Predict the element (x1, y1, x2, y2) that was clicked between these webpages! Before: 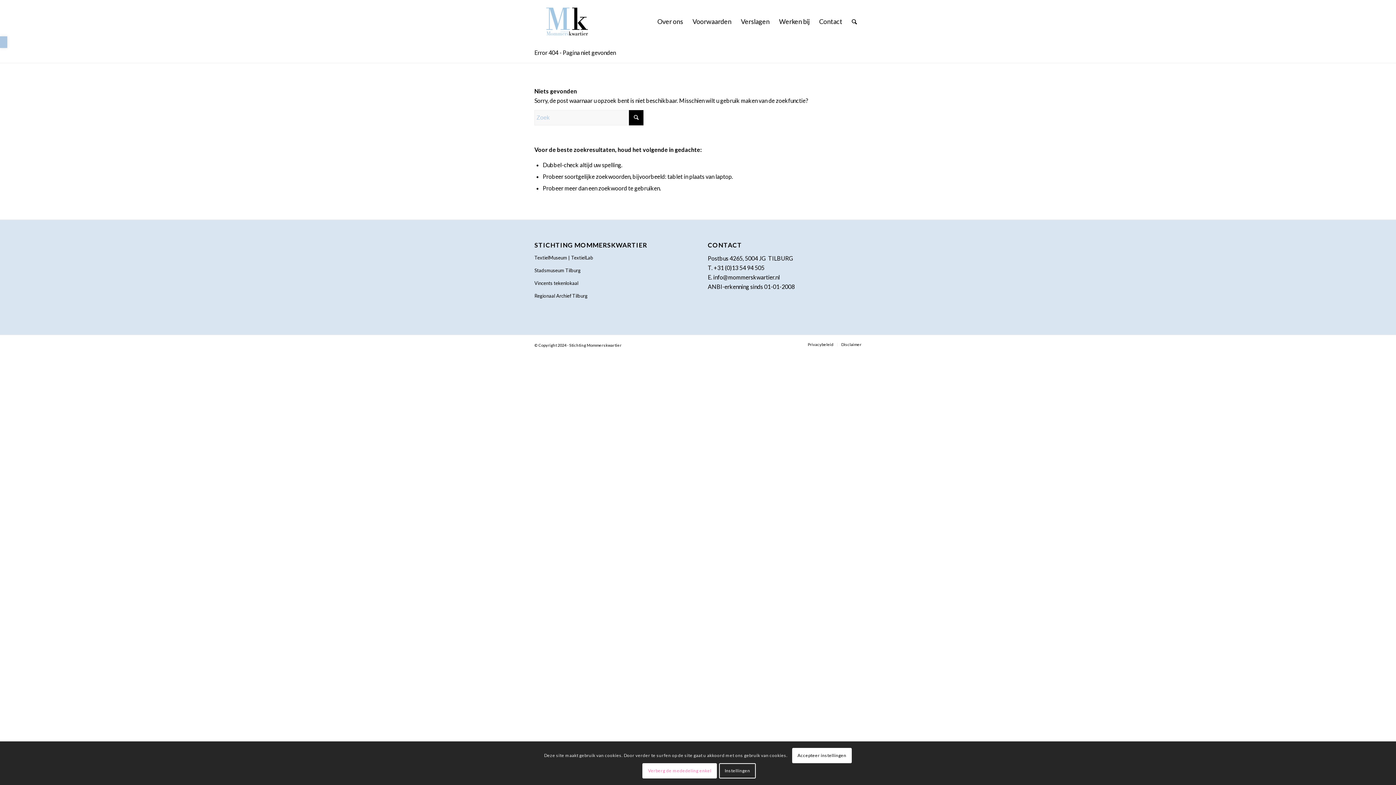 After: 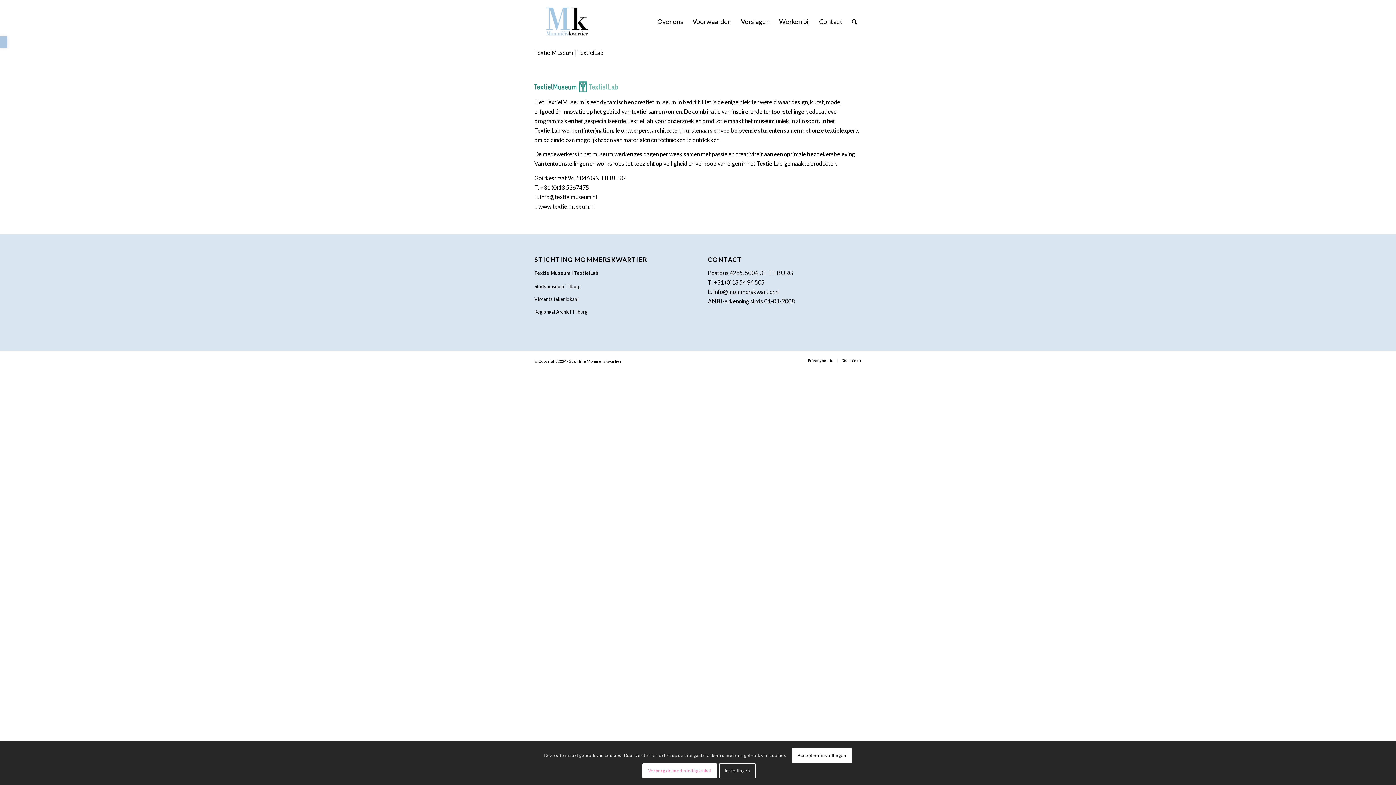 Action: bbox: (534, 251, 688, 264) label: TextielMuseum | TextielLab